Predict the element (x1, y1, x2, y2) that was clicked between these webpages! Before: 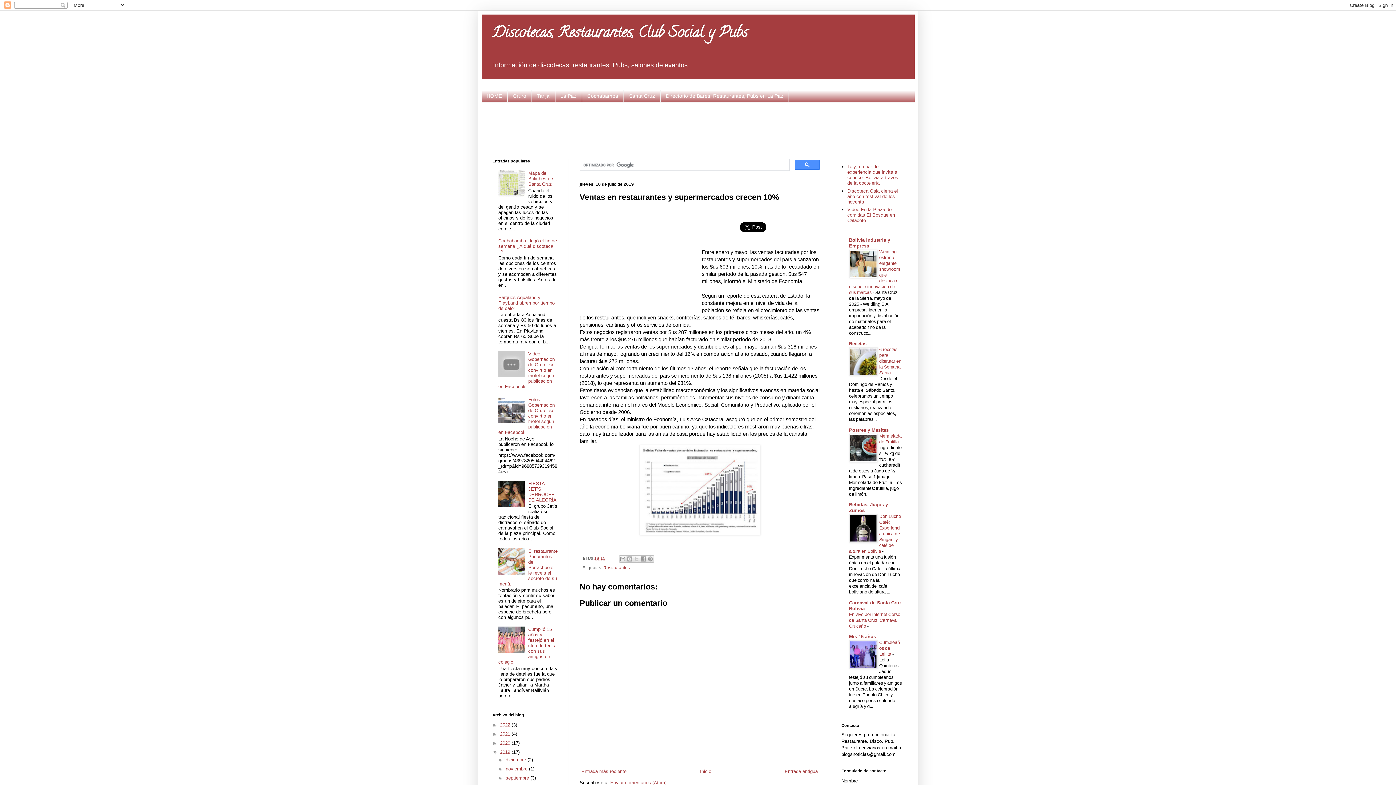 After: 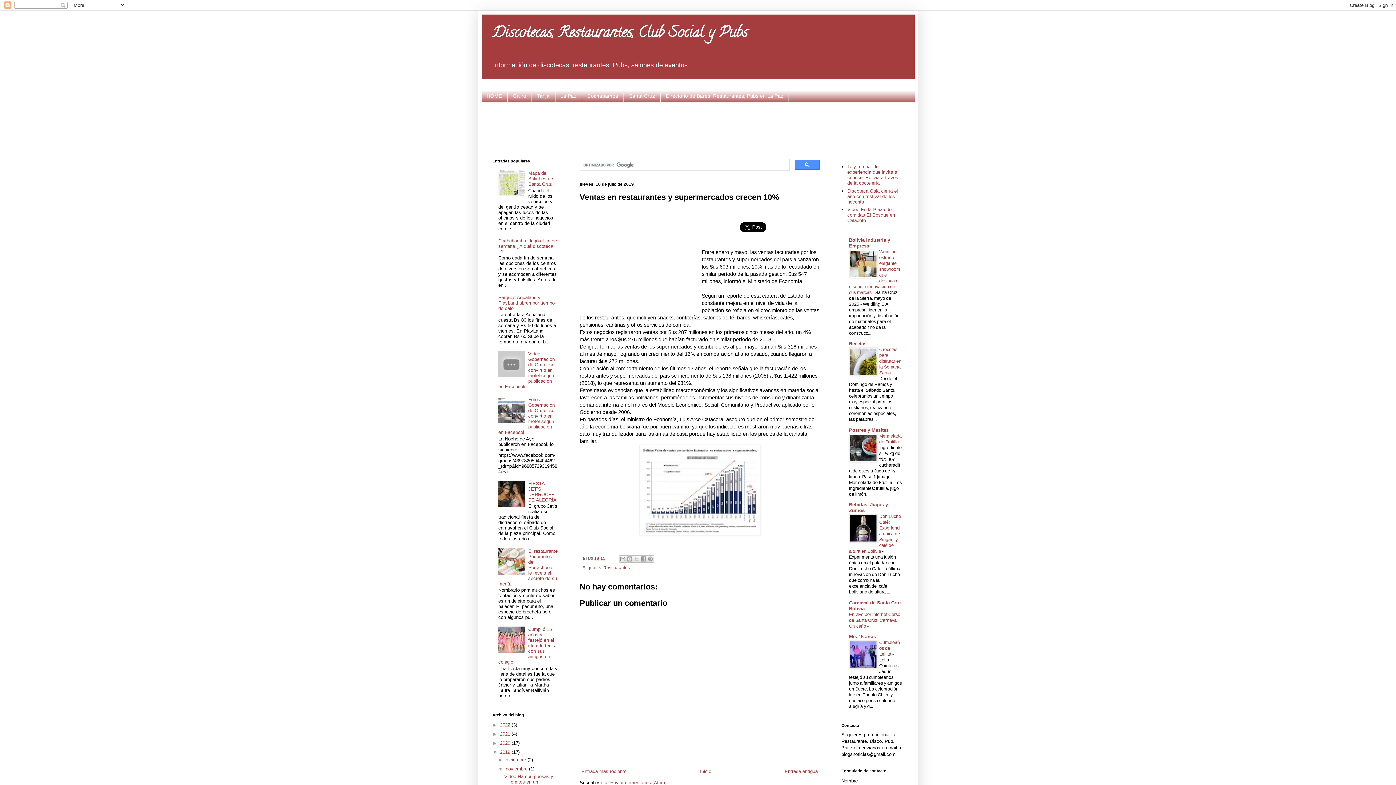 Action: label: ►   bbox: (498, 766, 505, 771)